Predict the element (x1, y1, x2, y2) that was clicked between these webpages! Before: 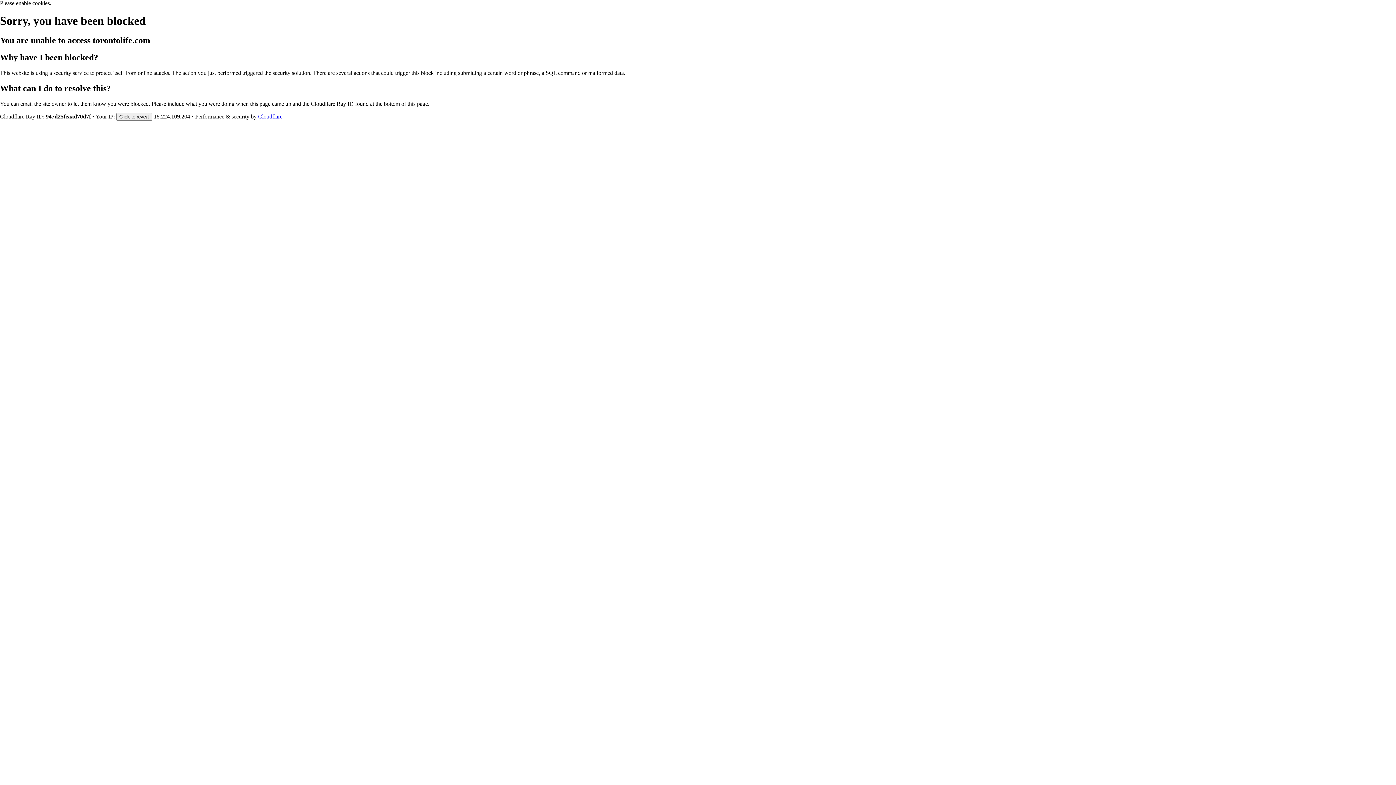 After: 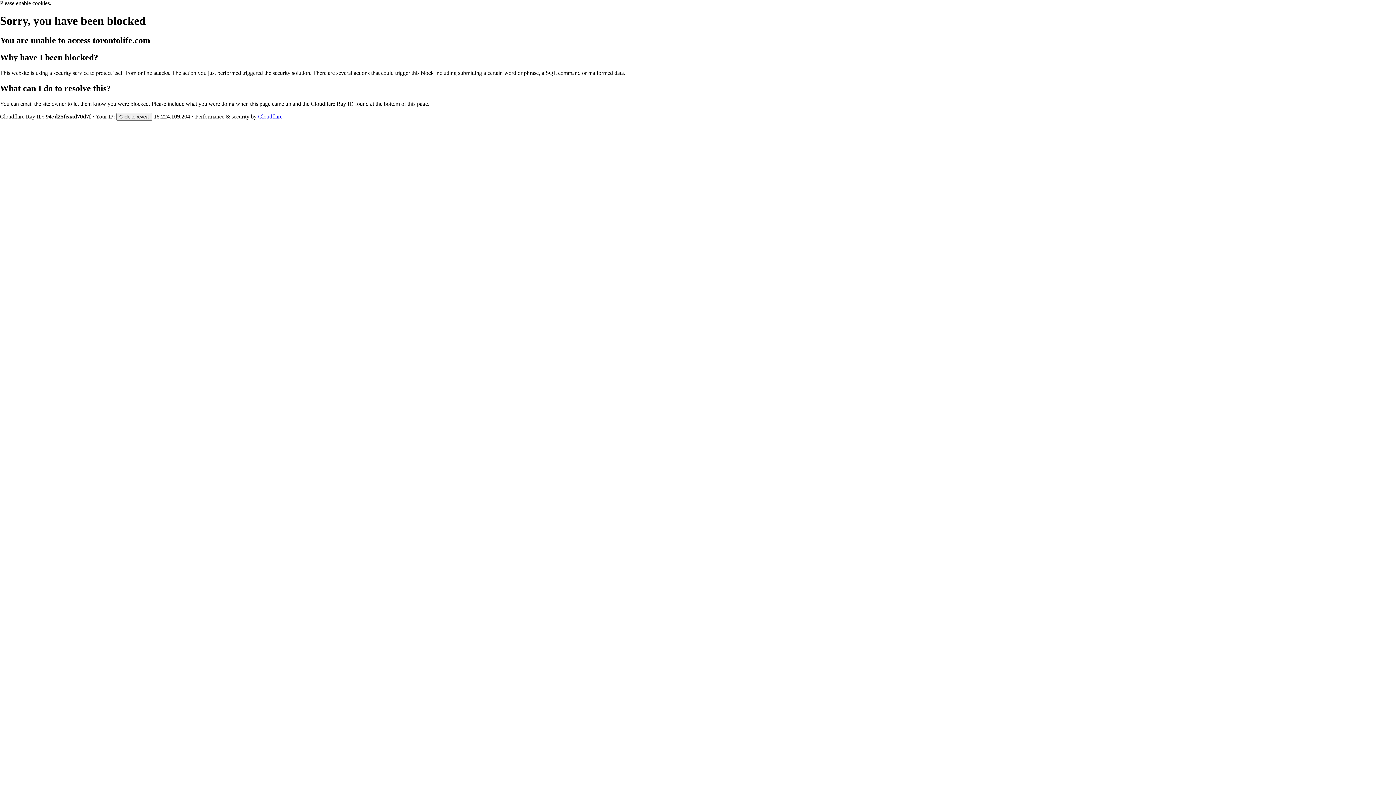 Action: label: Cloudflare bbox: (258, 113, 282, 119)